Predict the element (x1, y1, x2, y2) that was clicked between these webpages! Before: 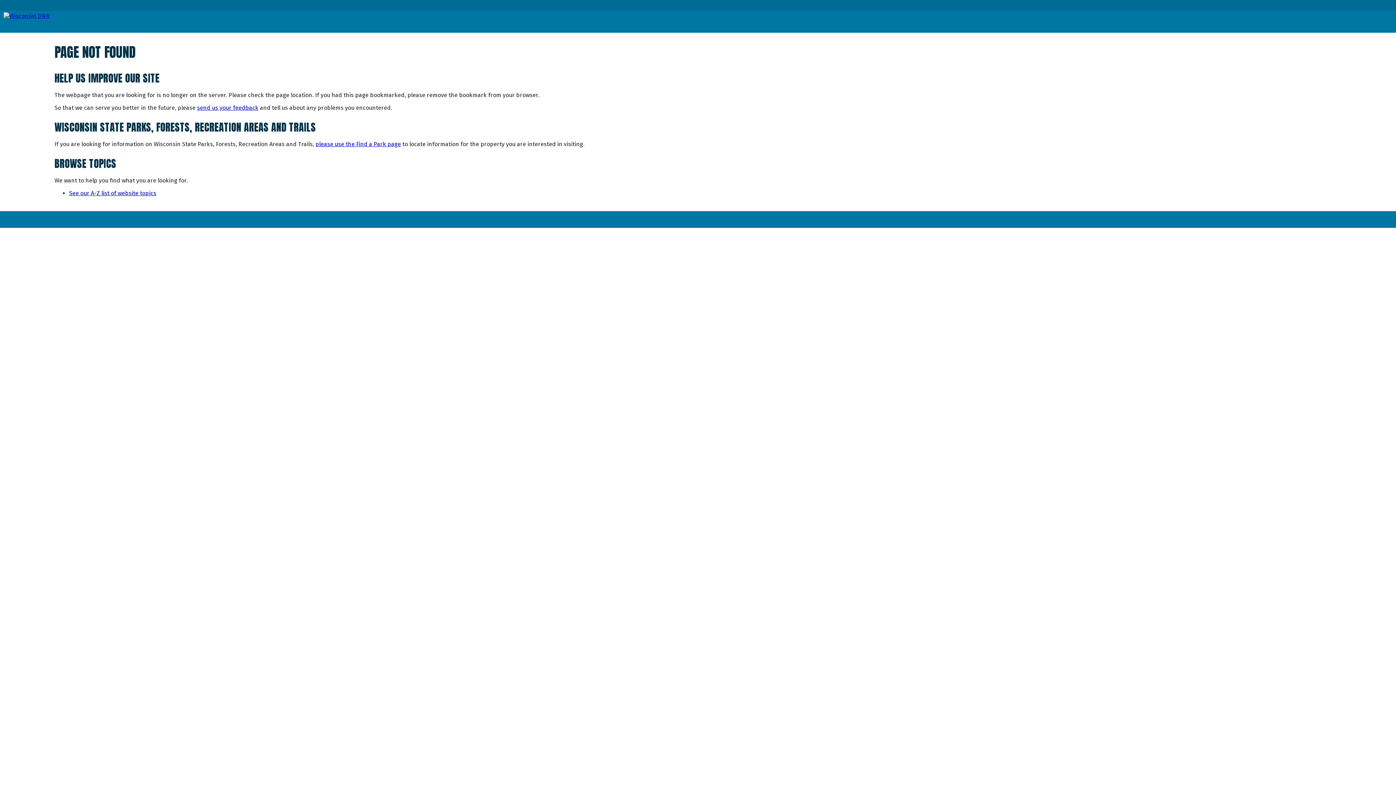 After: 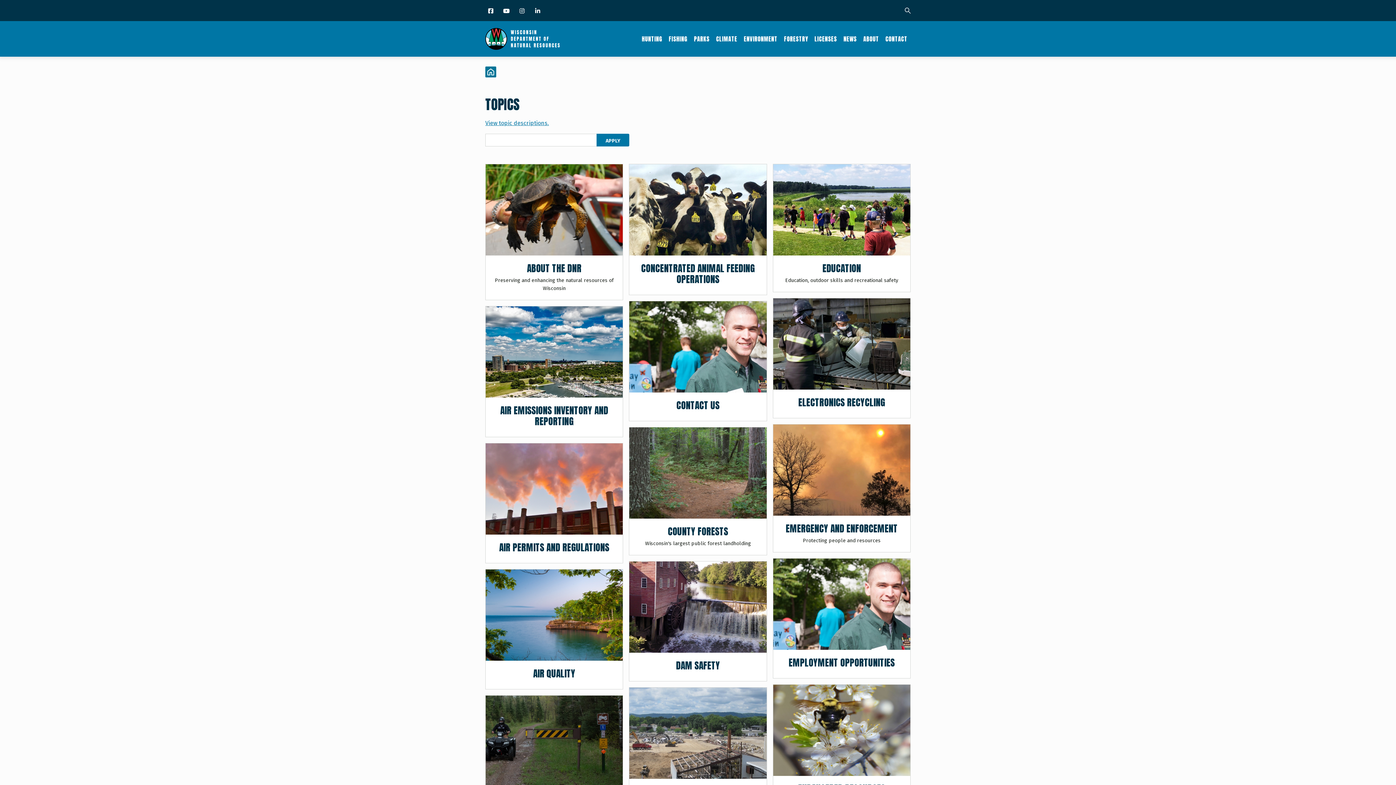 Action: label: See our A-Z list of website topics bbox: (69, 189, 156, 196)